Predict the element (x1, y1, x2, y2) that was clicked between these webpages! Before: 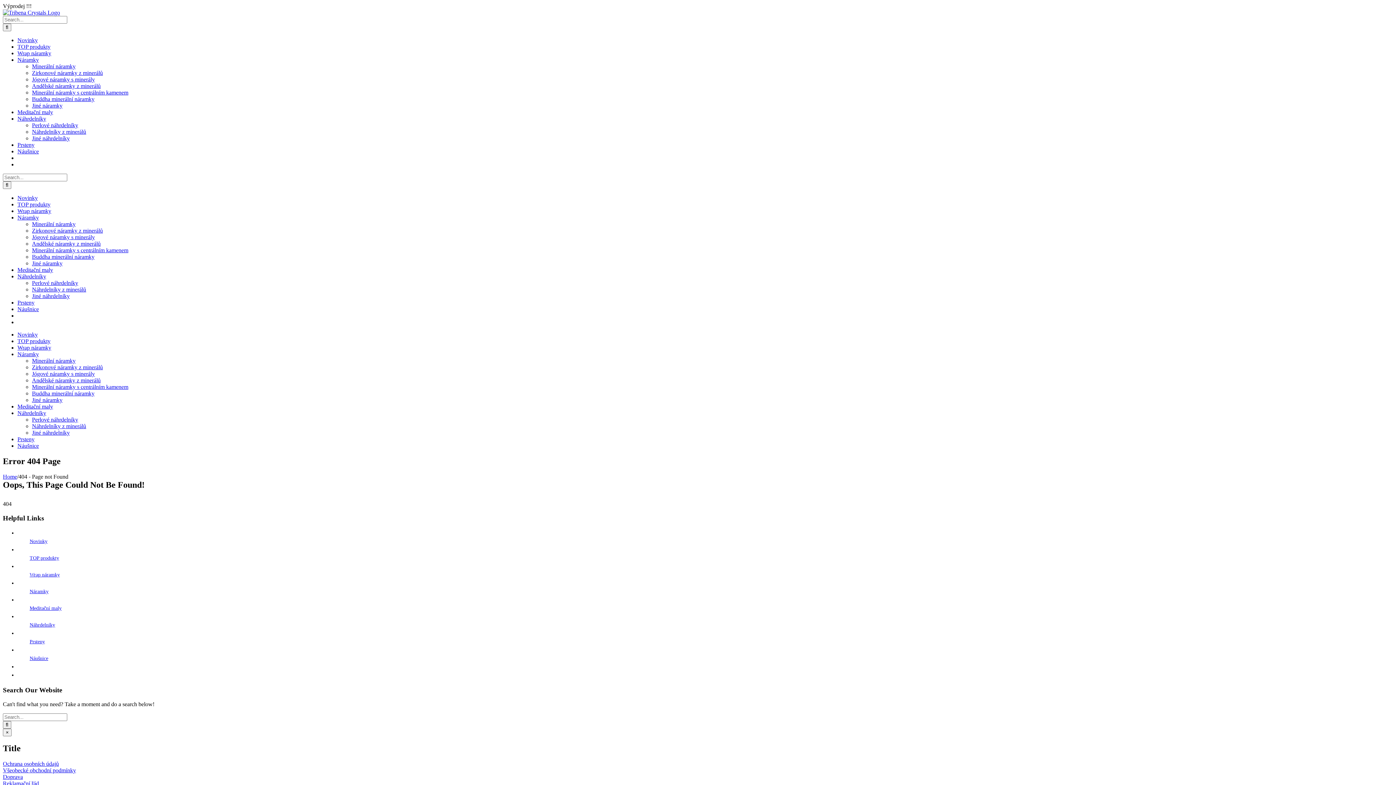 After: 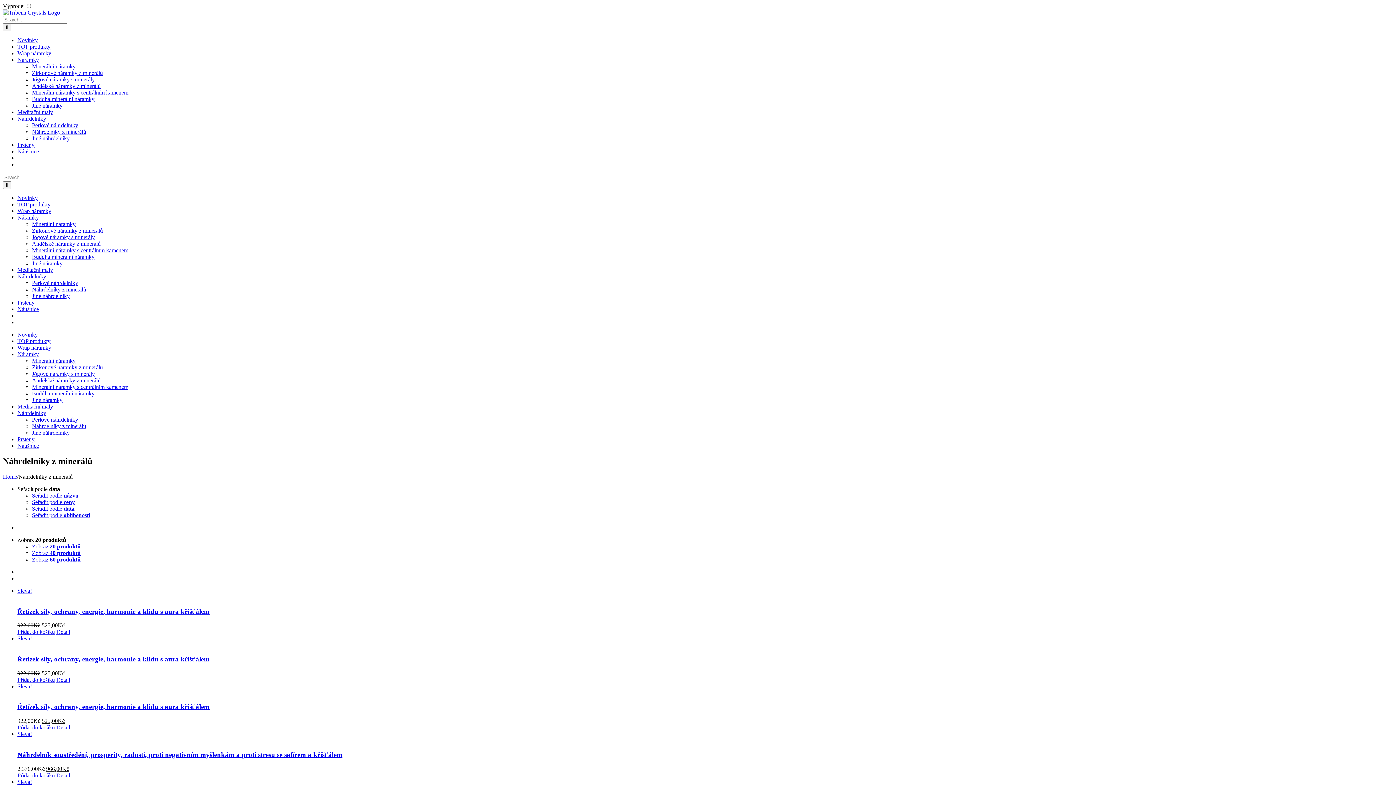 Action: label: Náhrdelníky z minerálů bbox: (32, 286, 86, 292)